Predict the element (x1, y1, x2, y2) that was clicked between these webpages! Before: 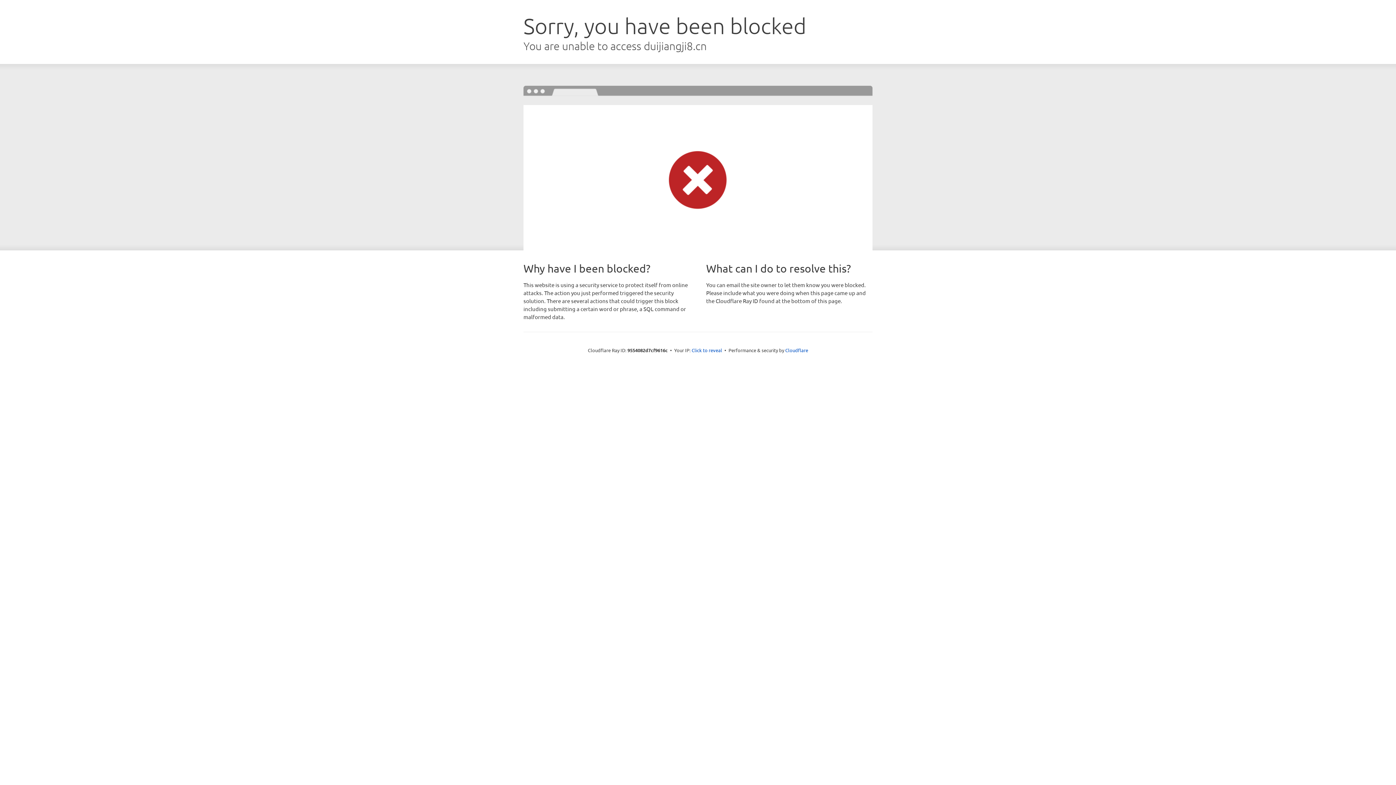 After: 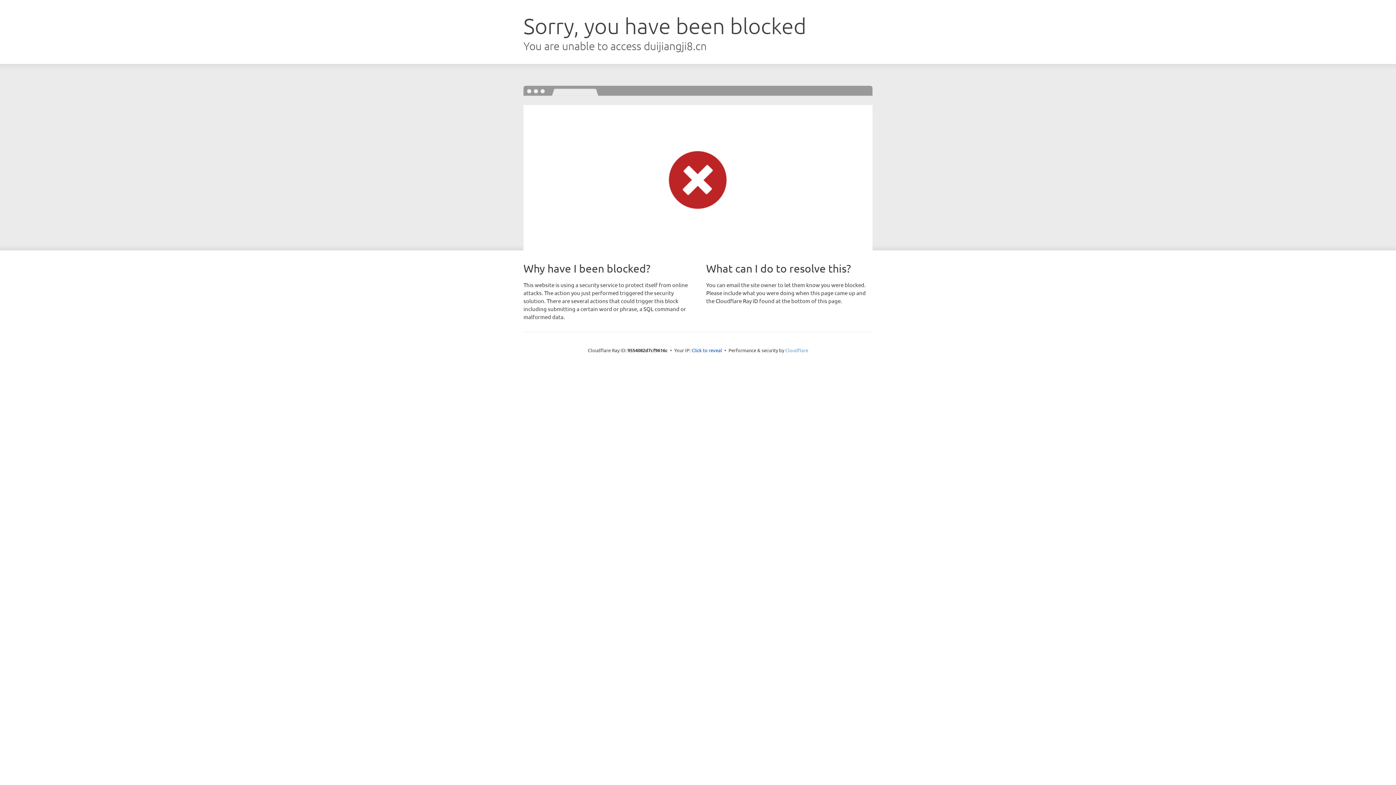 Action: bbox: (785, 347, 808, 353) label: Cloudflare